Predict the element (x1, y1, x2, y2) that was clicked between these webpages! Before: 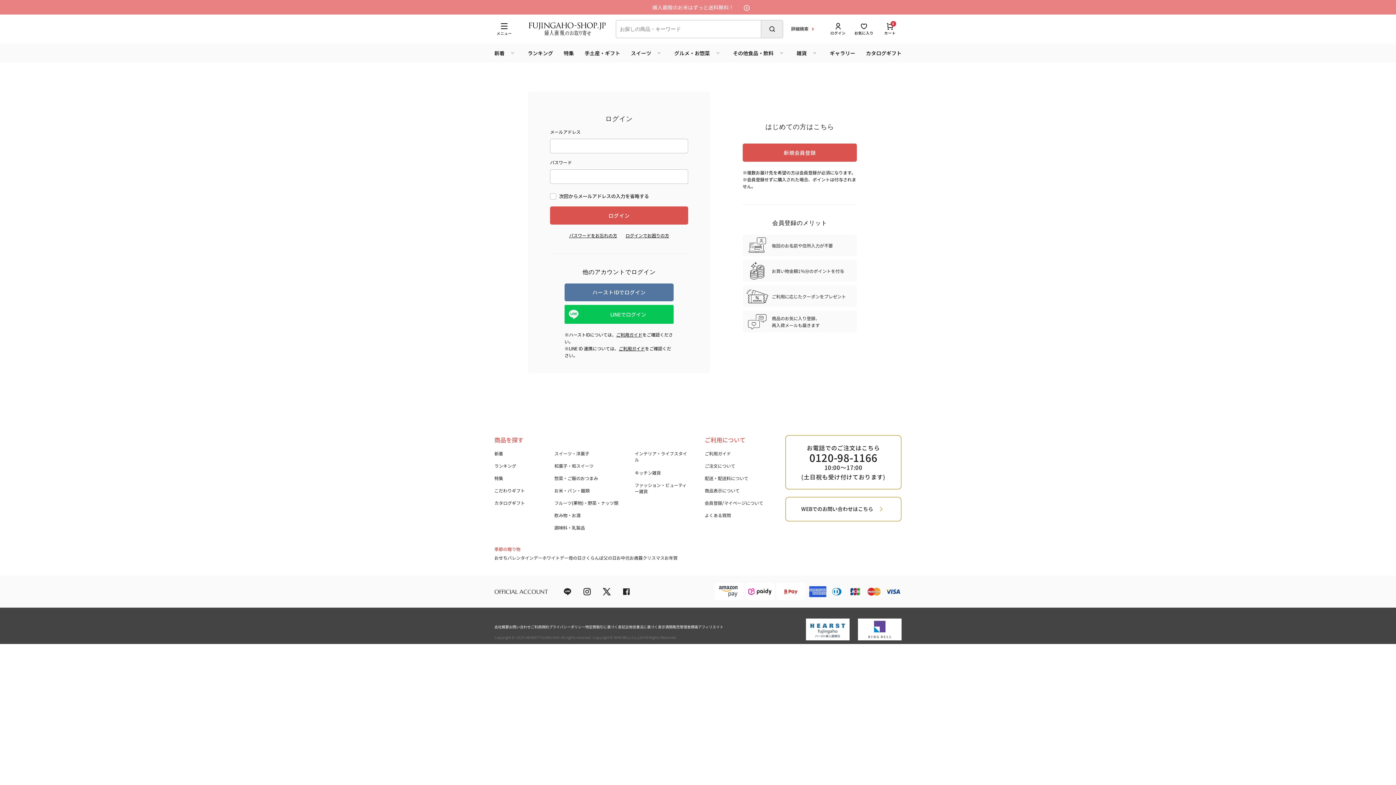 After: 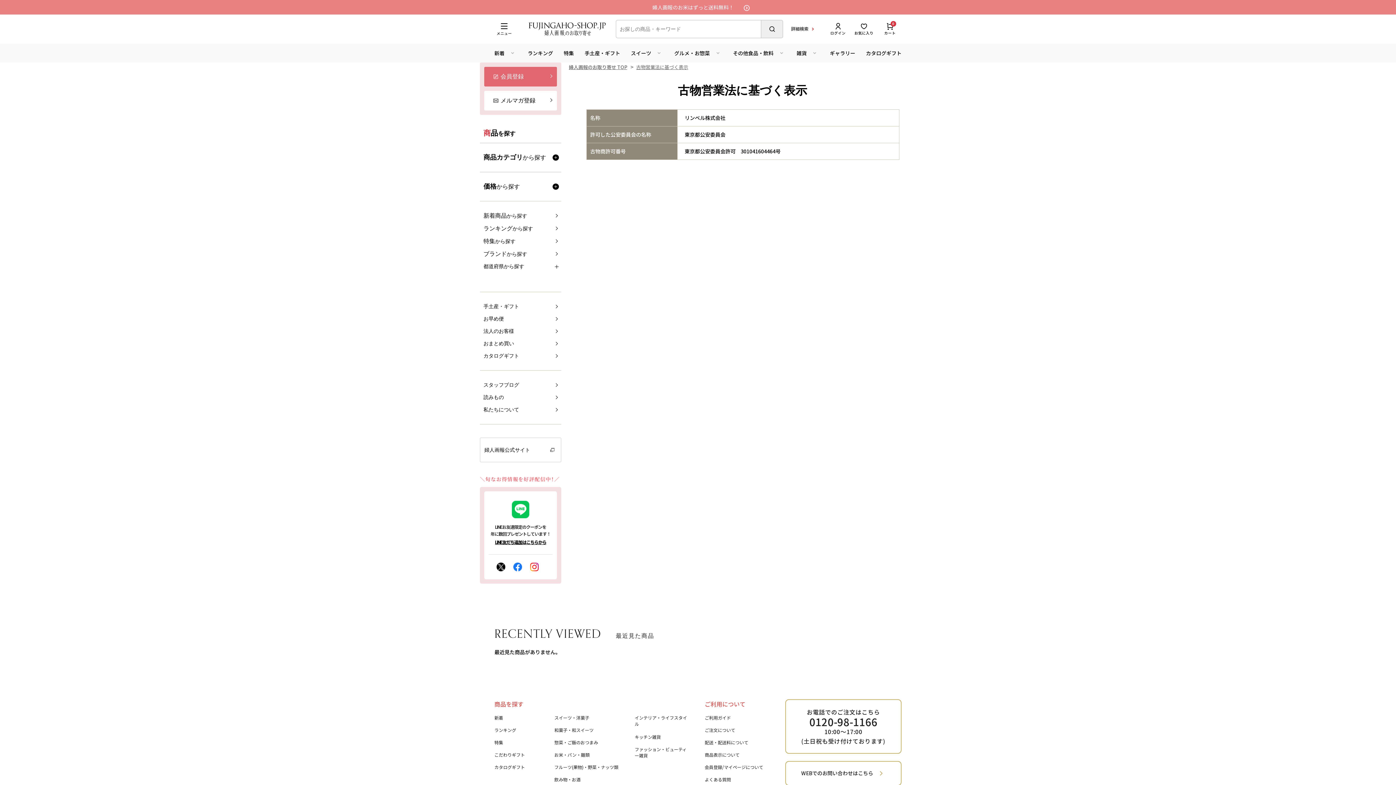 Action: bbox: (625, 624, 665, 629) label: 古物営業法に基づく表示